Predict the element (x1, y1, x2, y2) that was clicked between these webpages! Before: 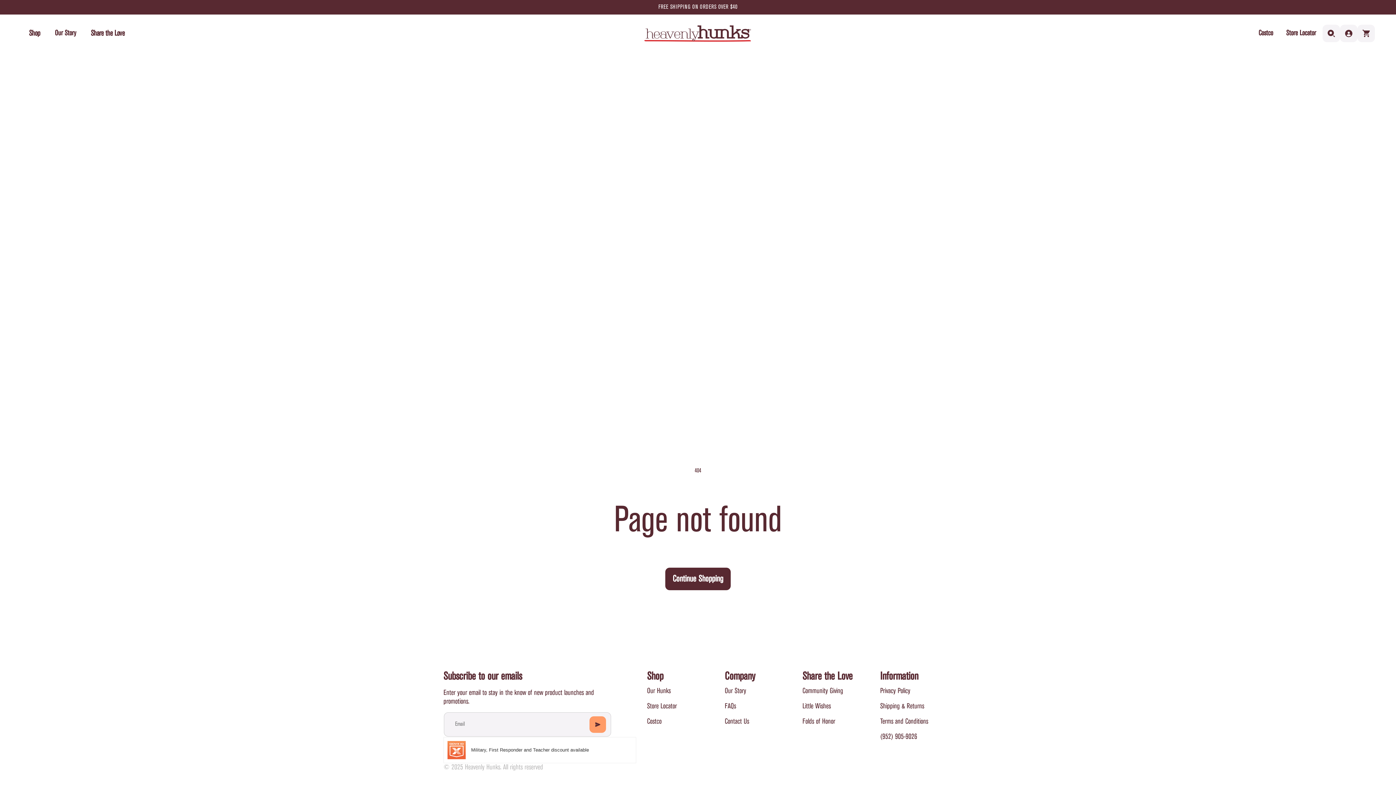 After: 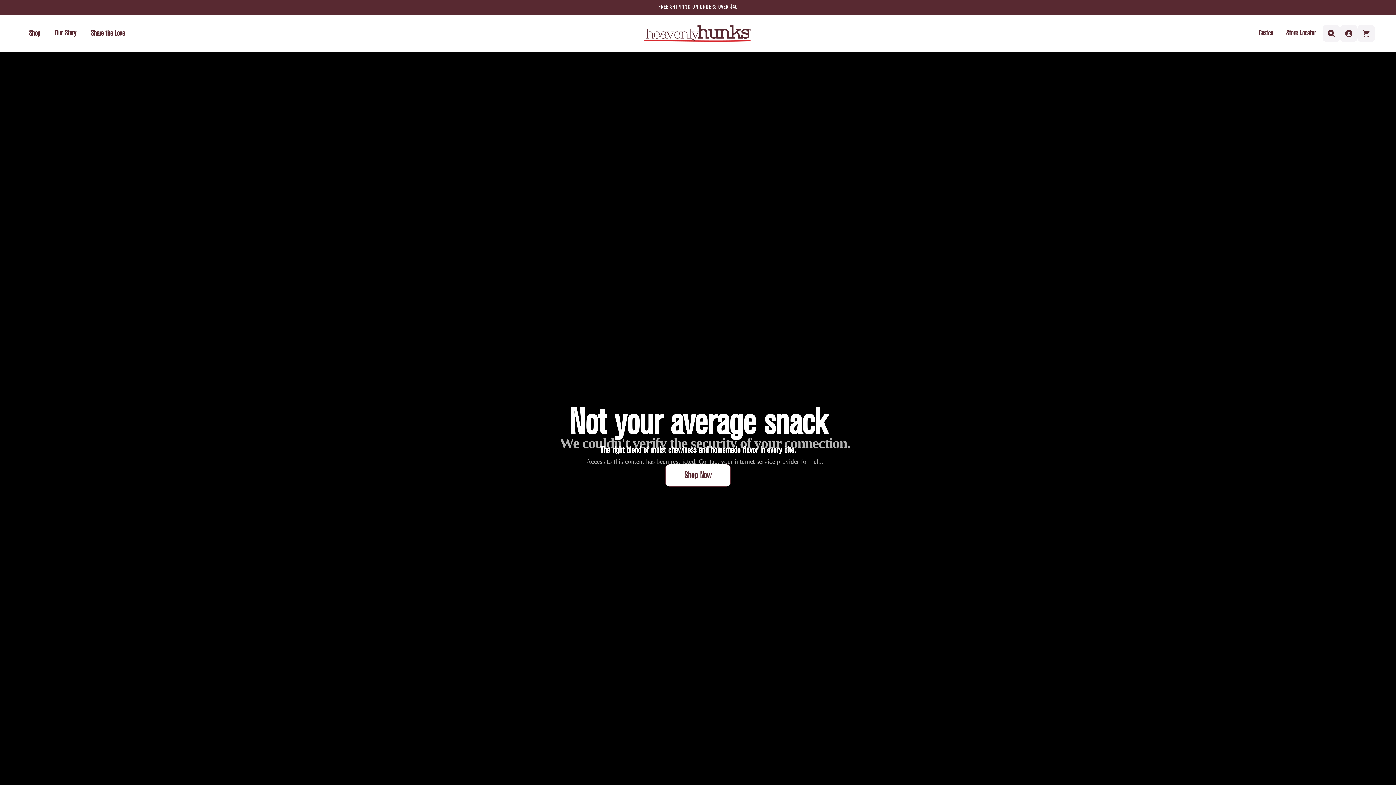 Action: bbox: (643, 23, 752, 43)